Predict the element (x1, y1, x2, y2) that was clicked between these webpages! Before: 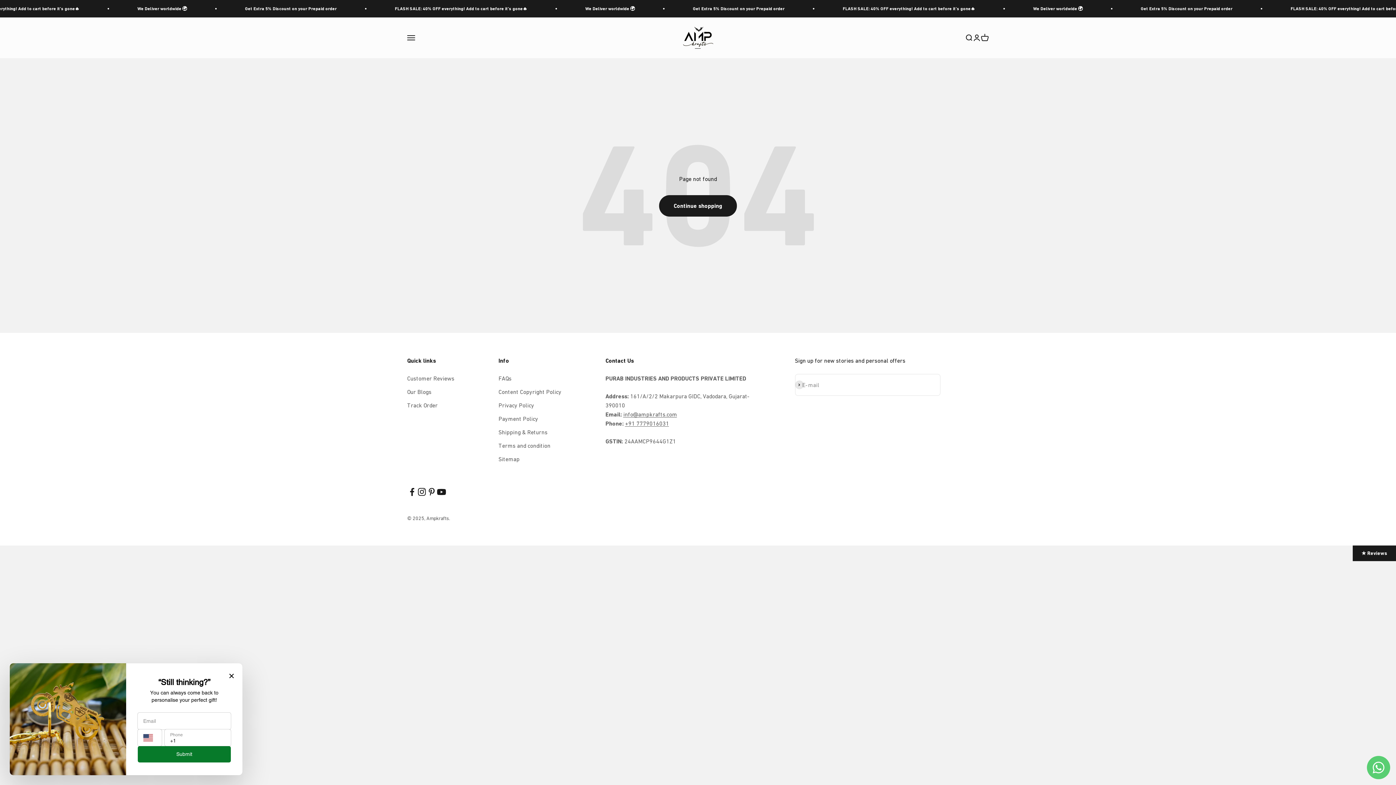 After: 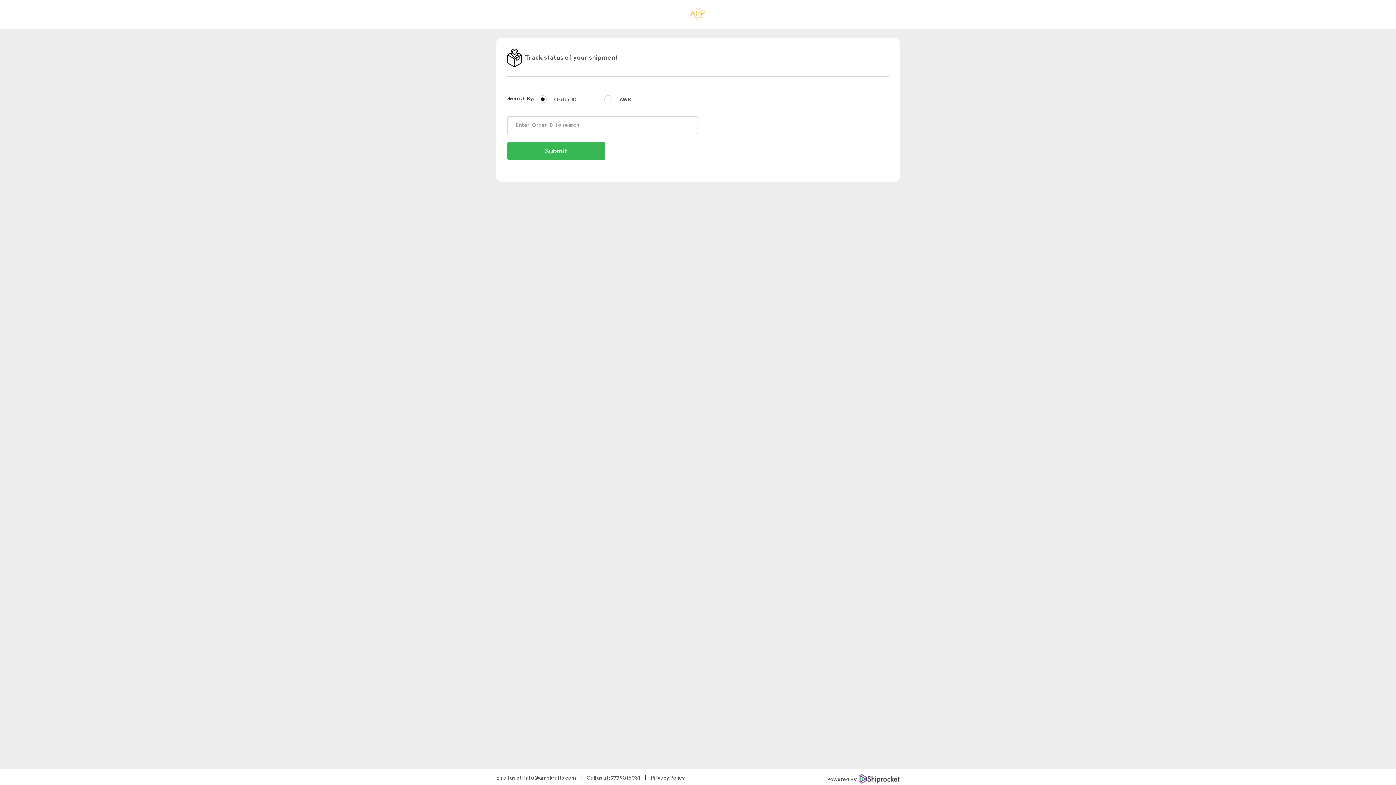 Action: label: Track Order bbox: (407, 401, 437, 410)